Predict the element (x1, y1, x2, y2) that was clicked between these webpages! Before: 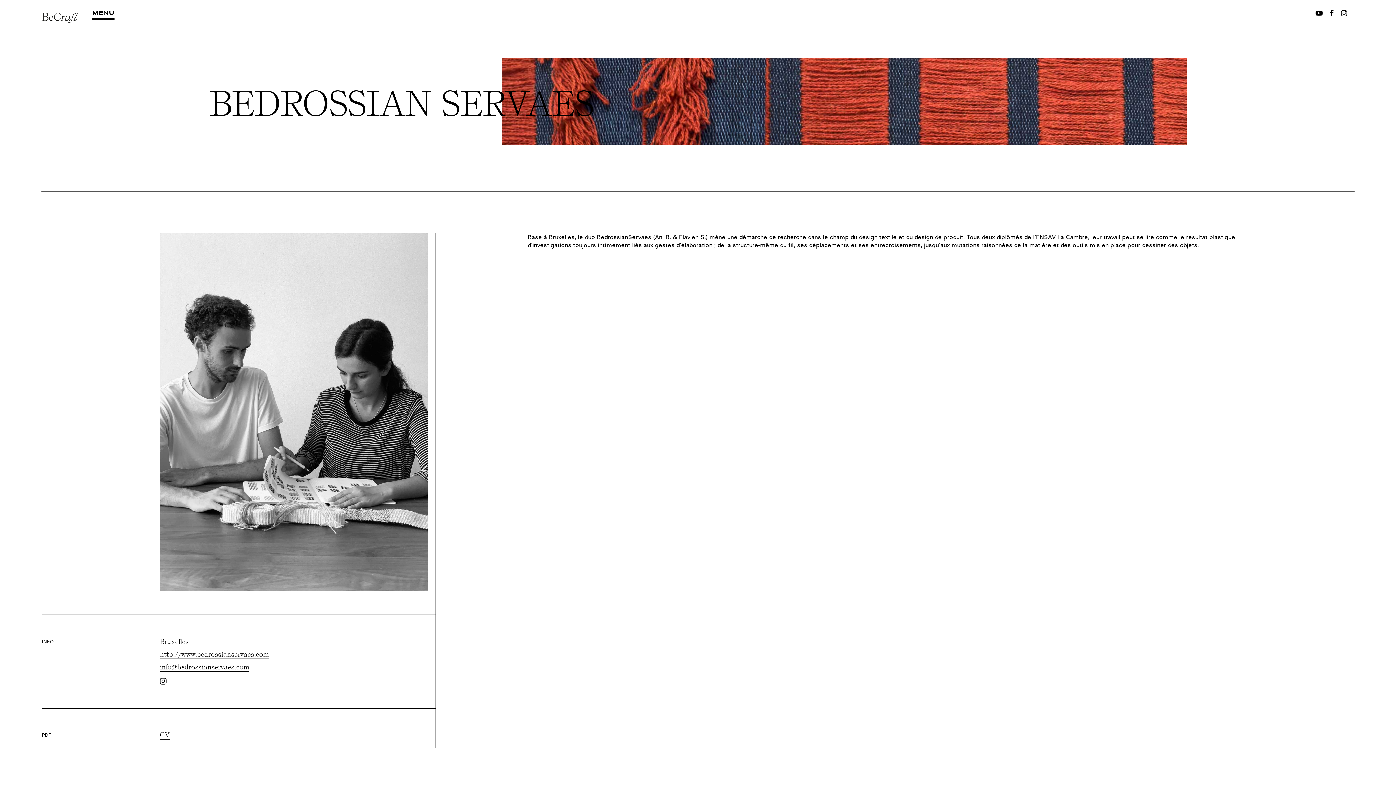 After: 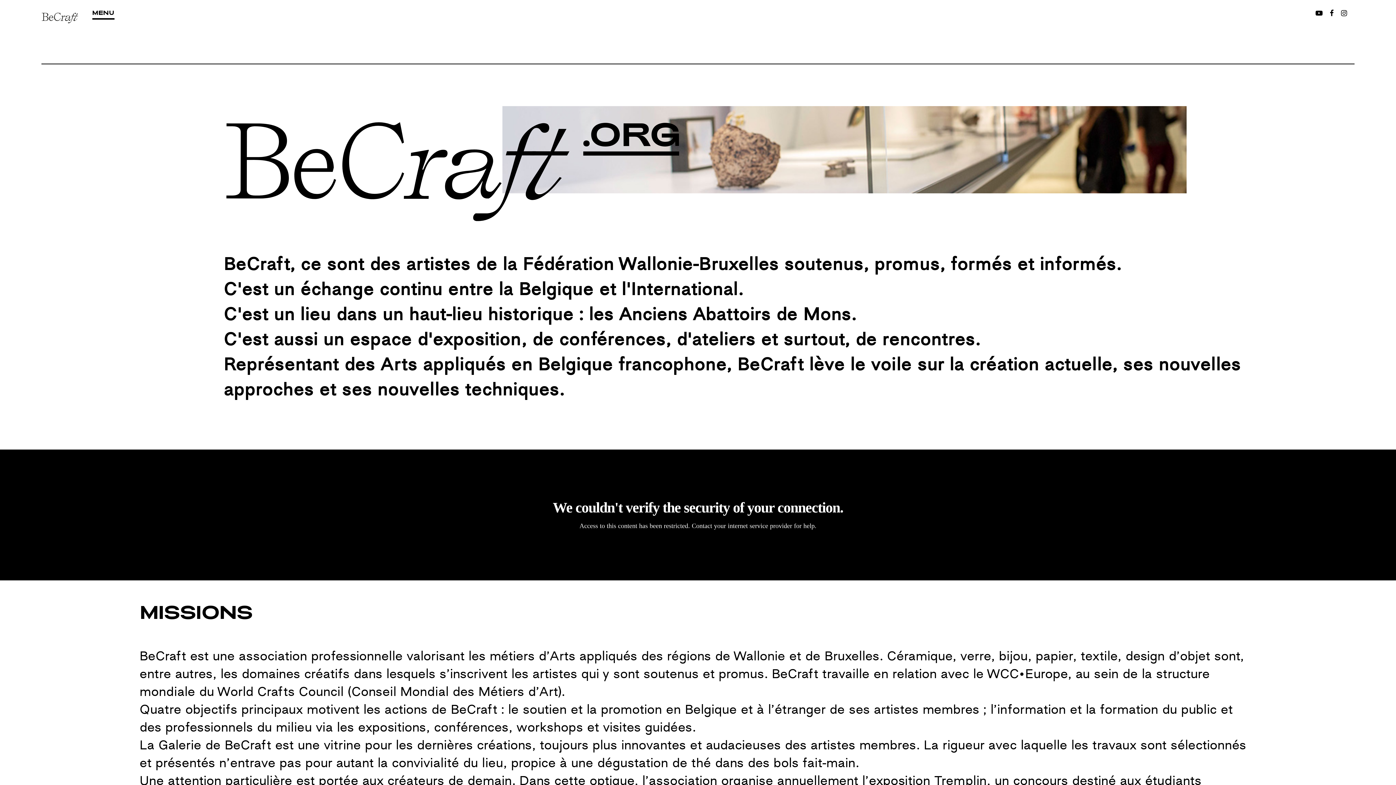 Action: bbox: (325, 9, 352, 18) label: ABOUT